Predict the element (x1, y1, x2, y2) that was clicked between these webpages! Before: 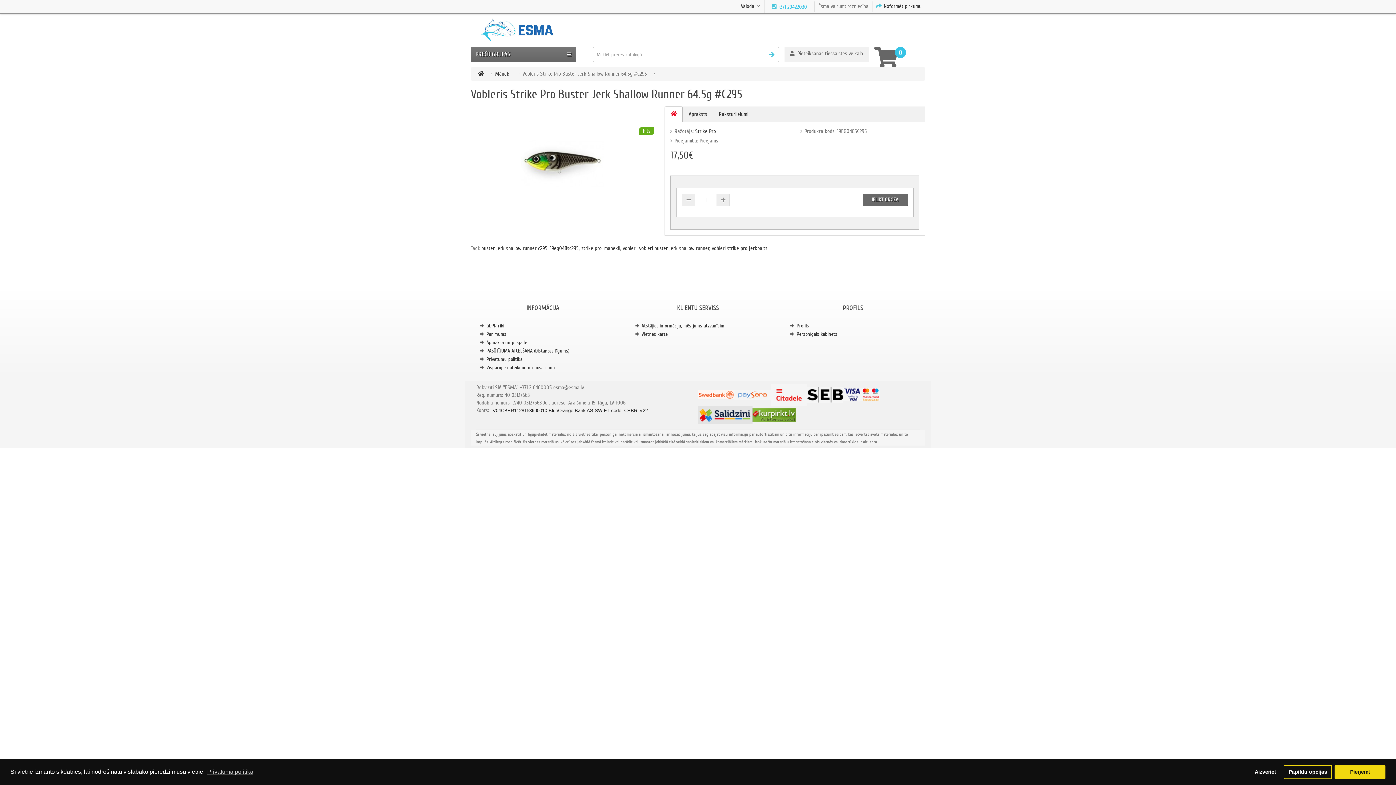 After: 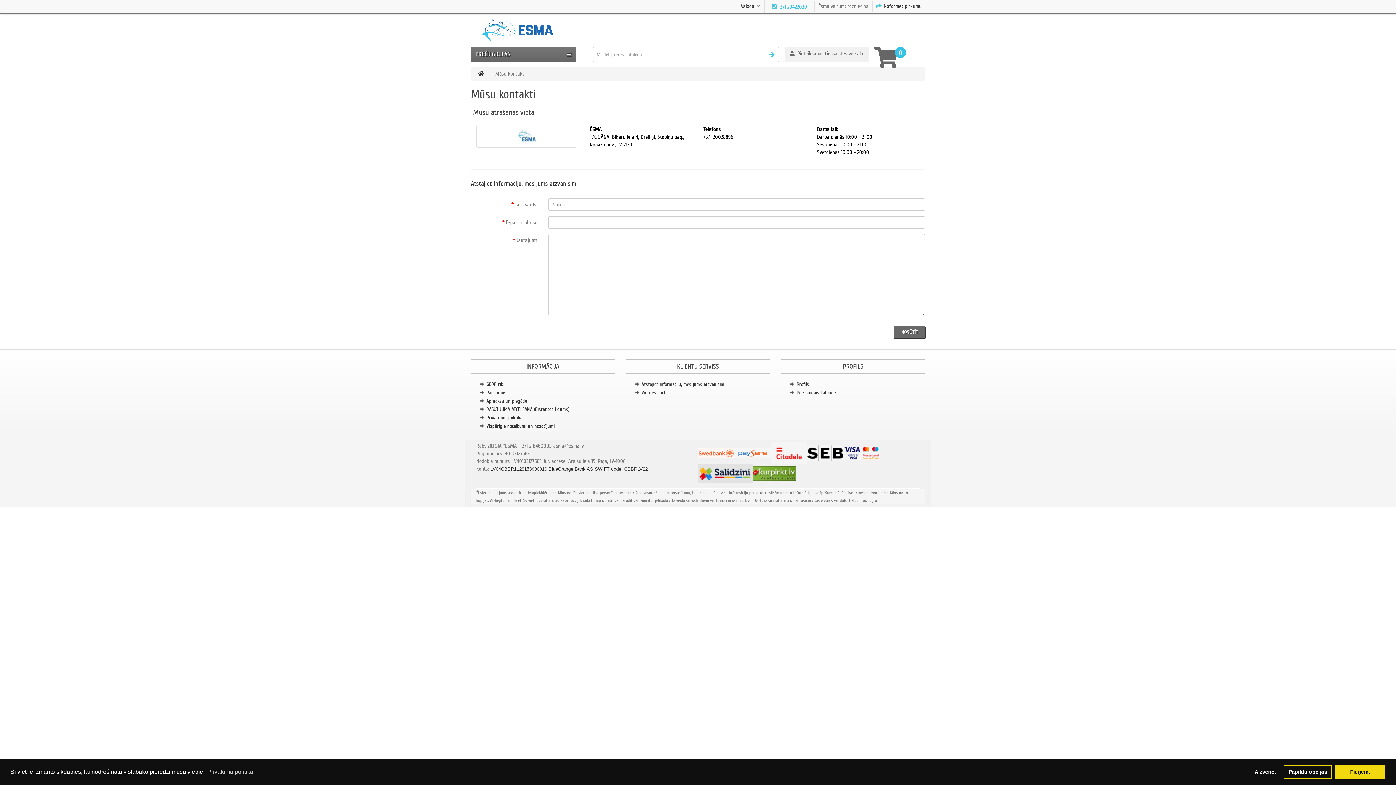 Action: bbox: (641, 322, 725, 329) label: Atstājiet informāciju, mēs jums atzvanīsim!